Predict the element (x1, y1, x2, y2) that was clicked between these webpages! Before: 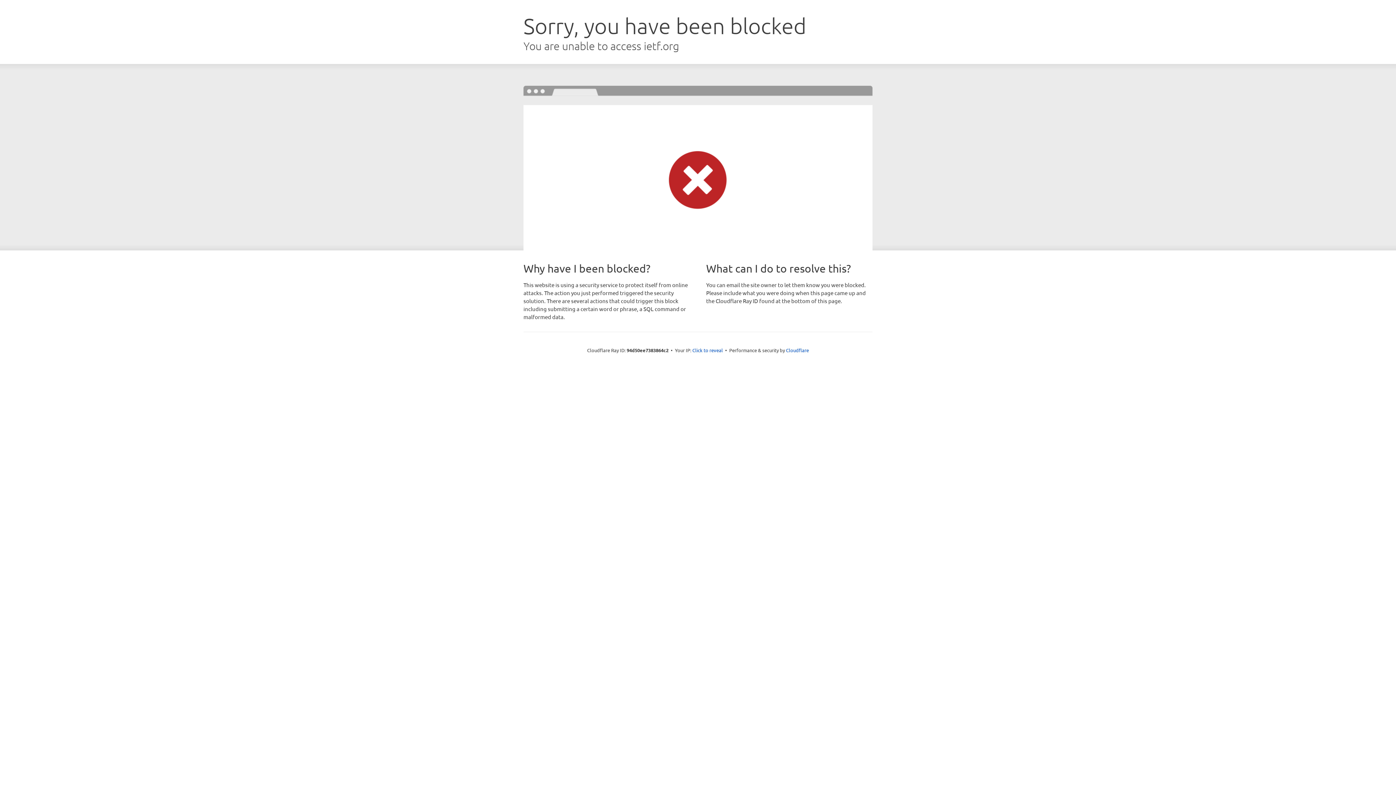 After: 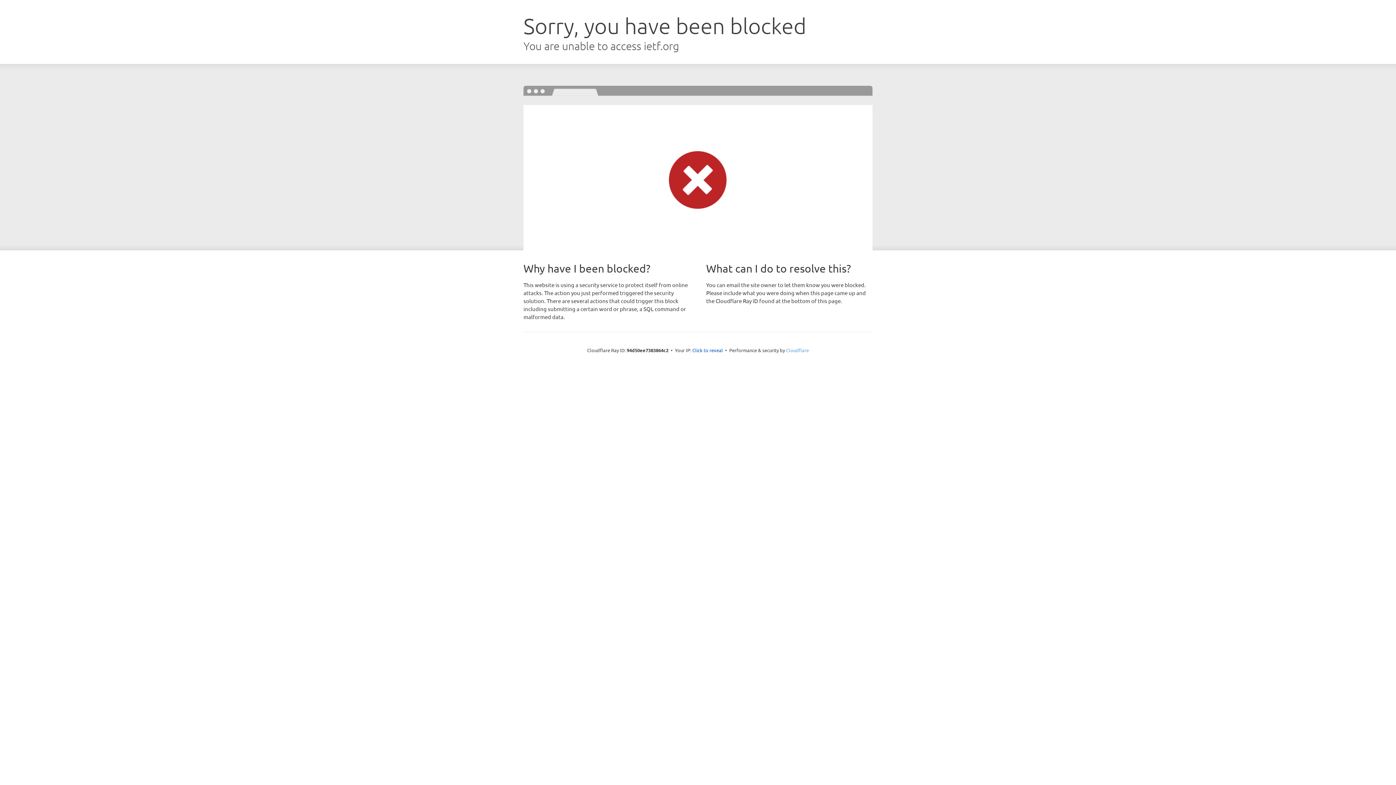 Action: label: Cloudflare bbox: (786, 347, 809, 353)